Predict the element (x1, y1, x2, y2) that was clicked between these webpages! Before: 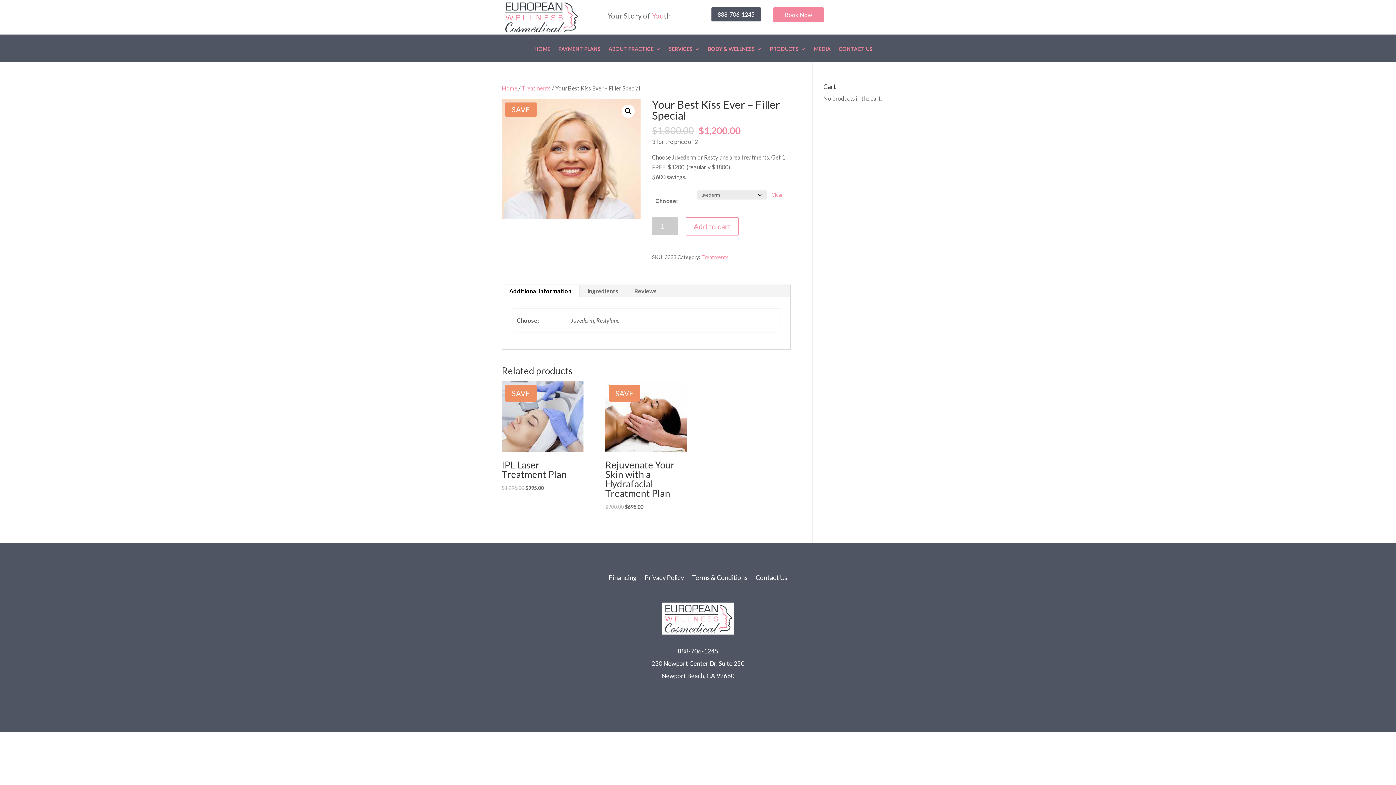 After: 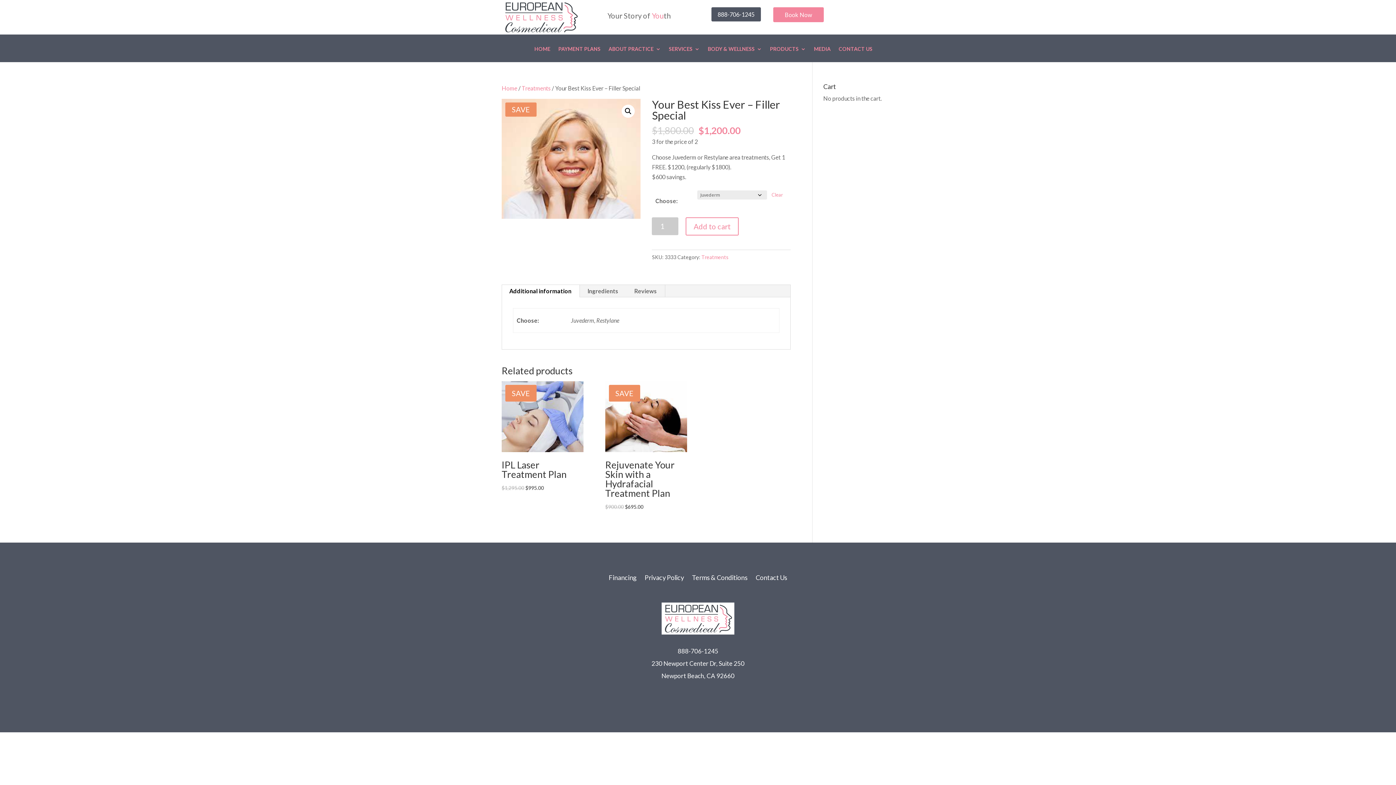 Action: label: Additional information bbox: (501, 285, 579, 297)